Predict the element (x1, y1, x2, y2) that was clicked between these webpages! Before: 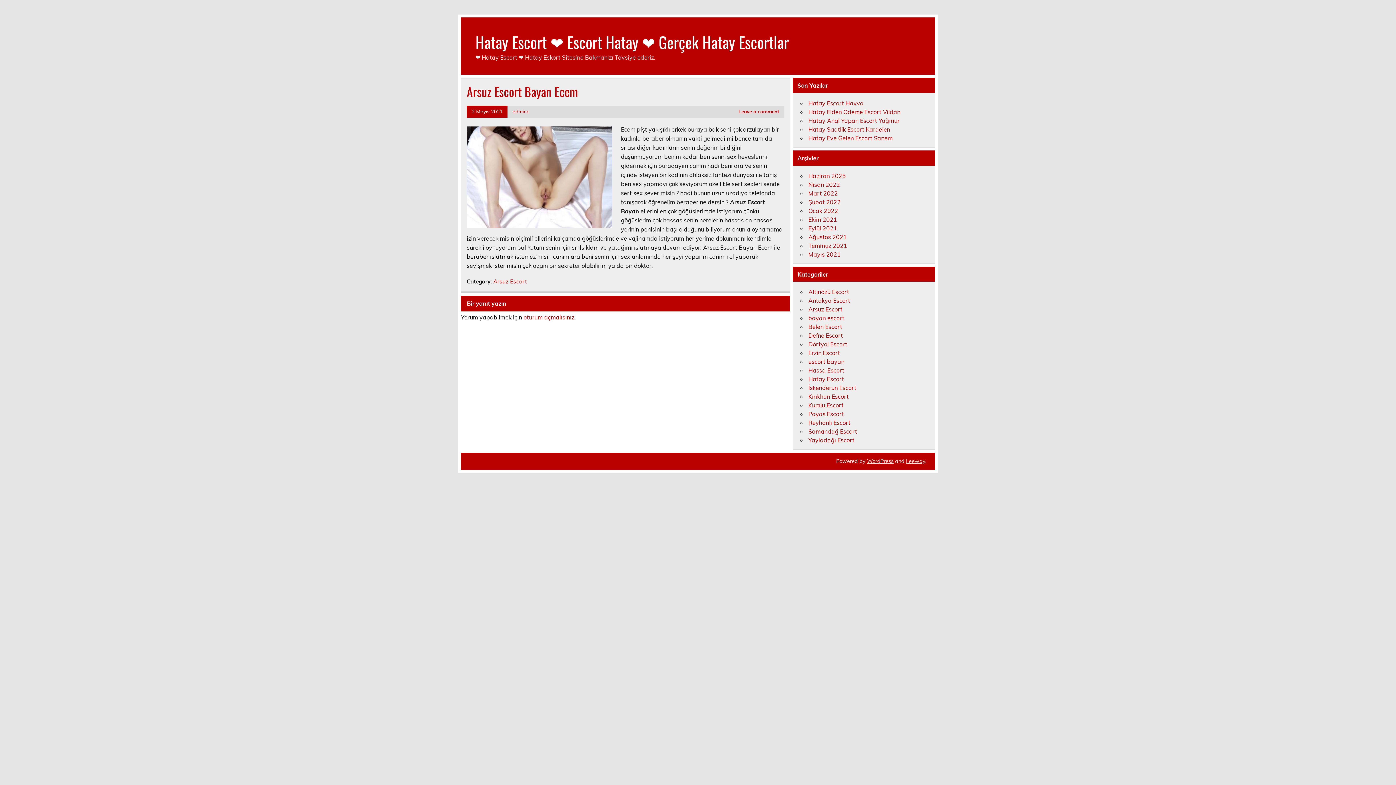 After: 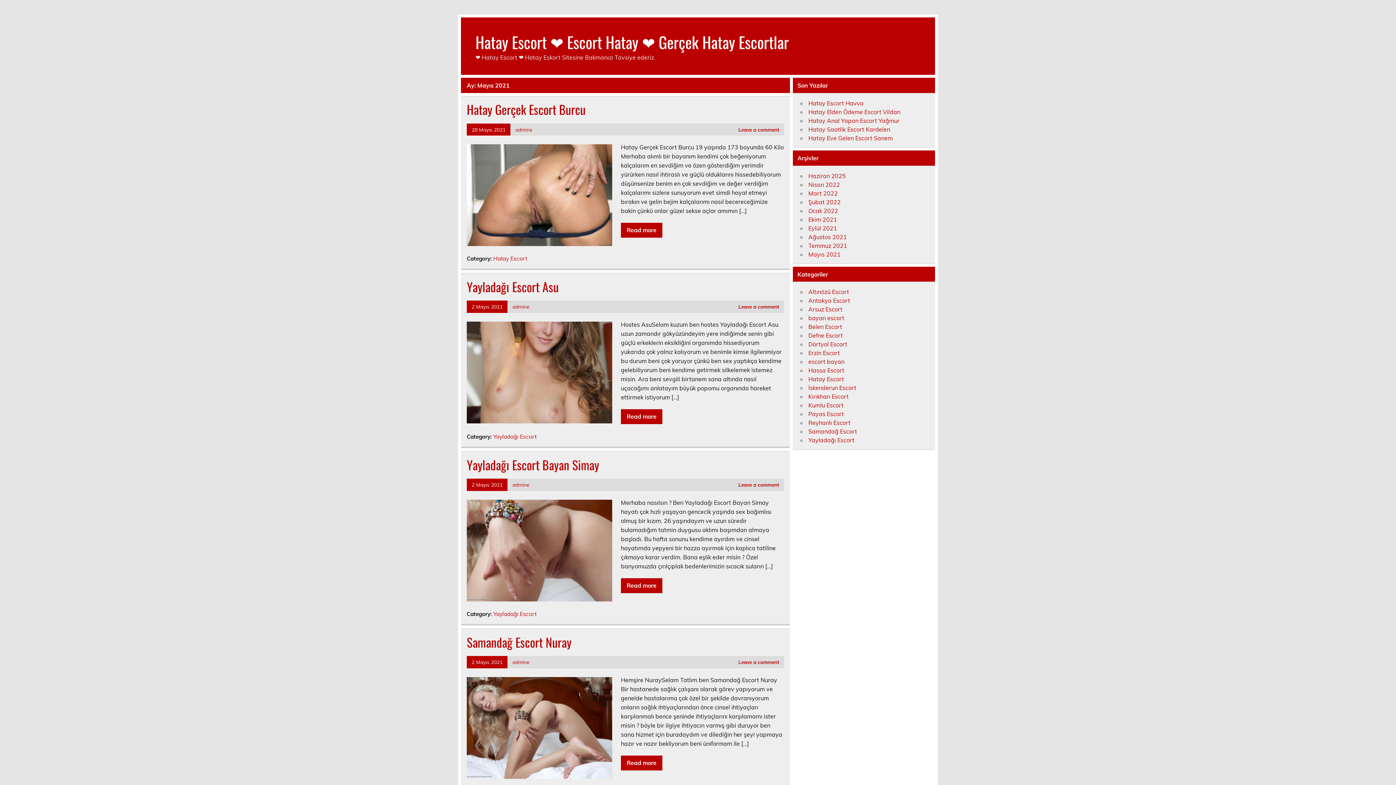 Action: label: Mayıs 2021 bbox: (808, 250, 840, 258)